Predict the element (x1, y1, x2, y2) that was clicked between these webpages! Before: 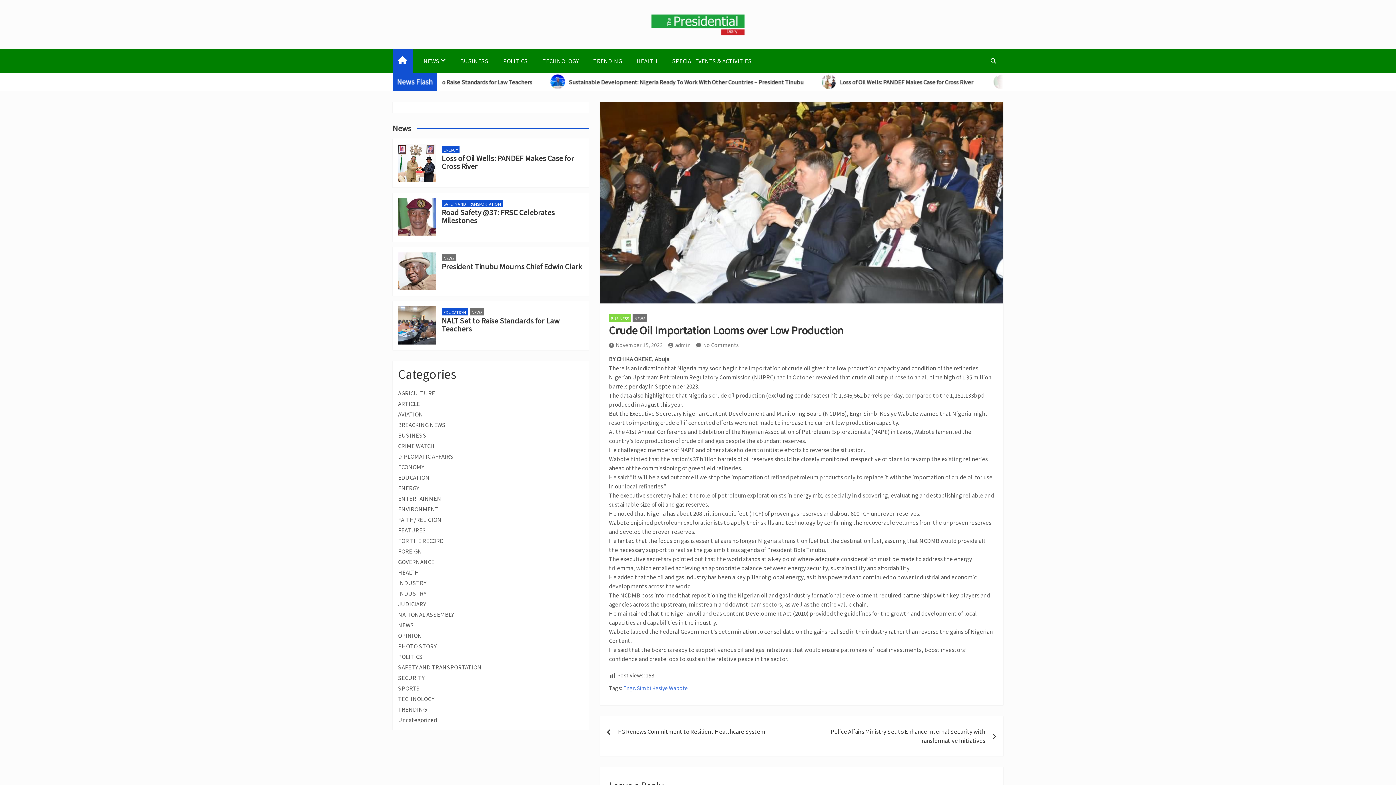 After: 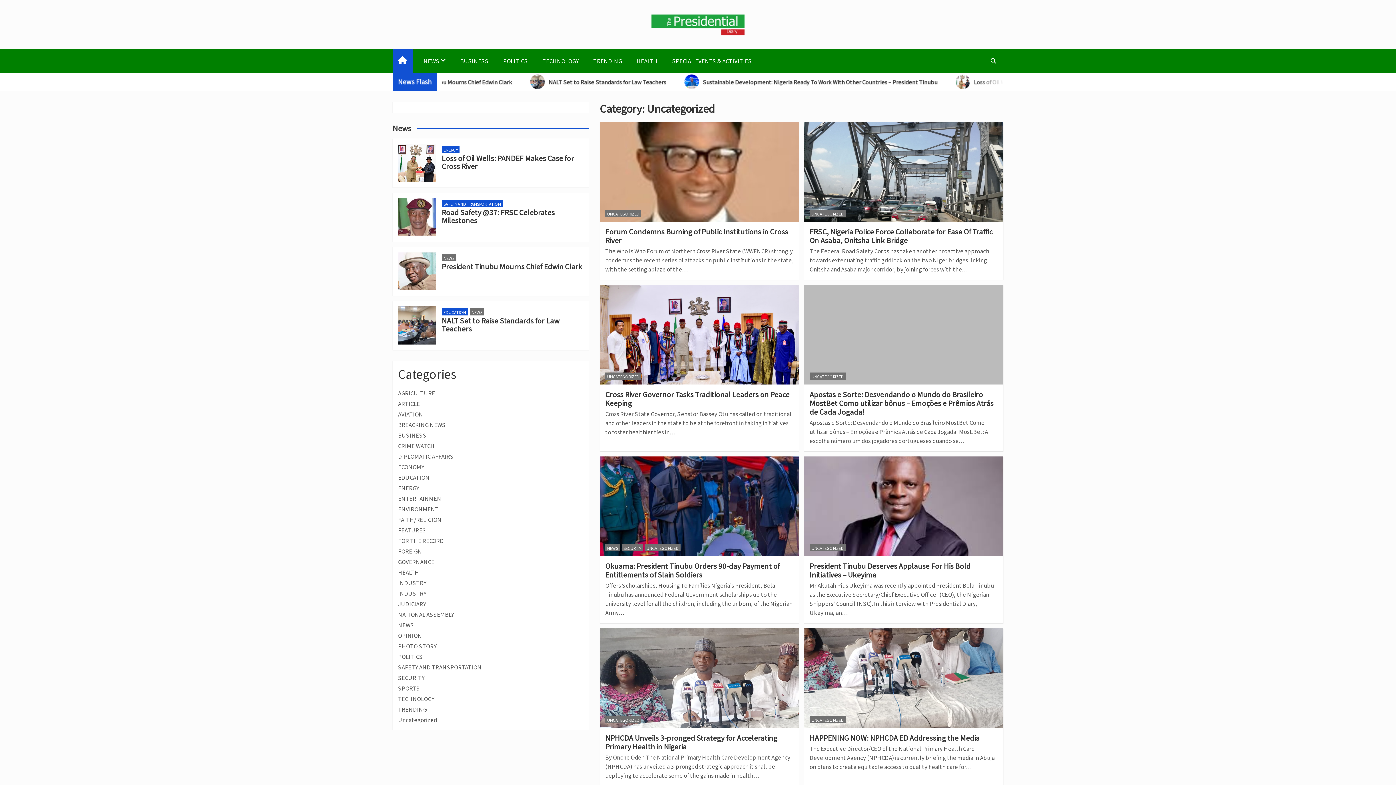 Action: label: Uncategorized bbox: (398, 716, 437, 724)